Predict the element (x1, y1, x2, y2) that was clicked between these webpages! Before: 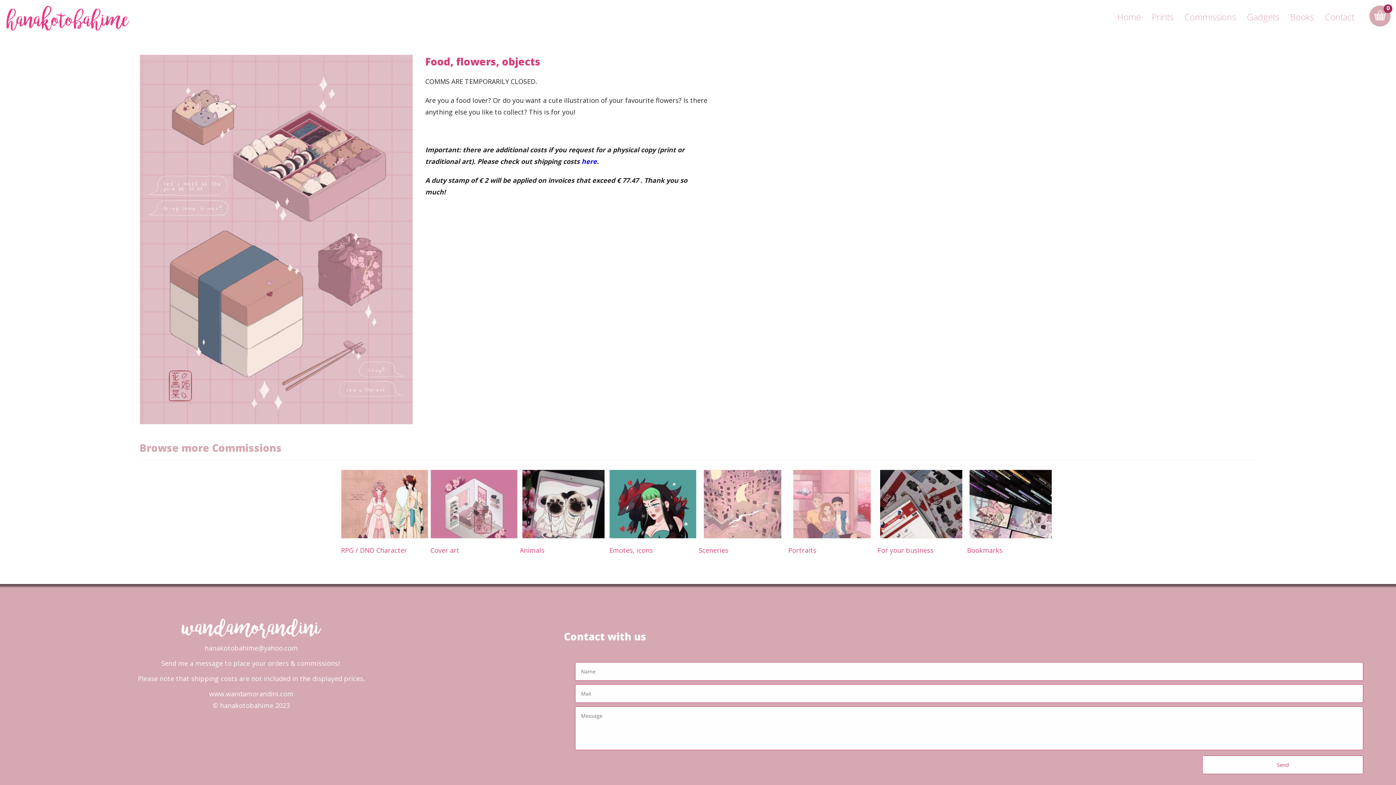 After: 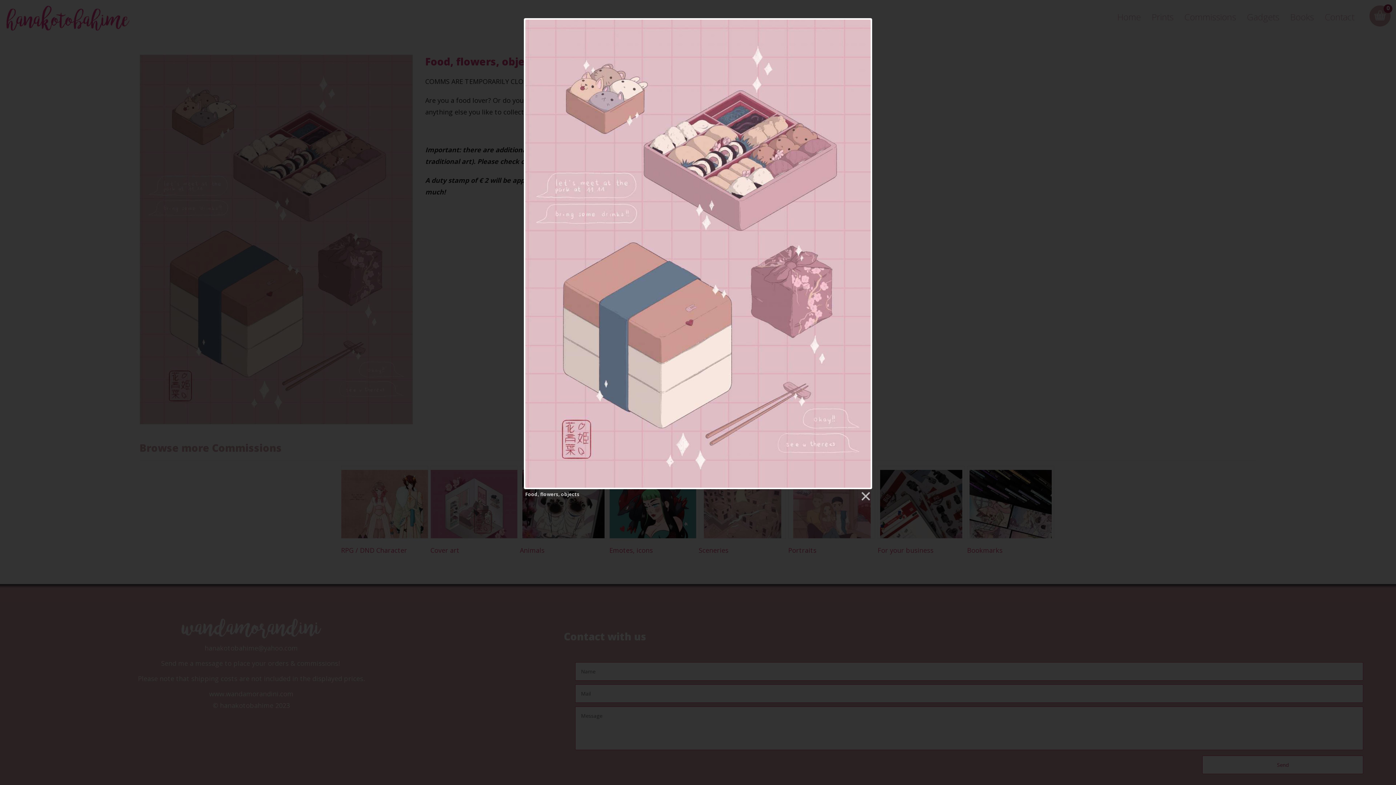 Action: bbox: (140, 235, 412, 243)